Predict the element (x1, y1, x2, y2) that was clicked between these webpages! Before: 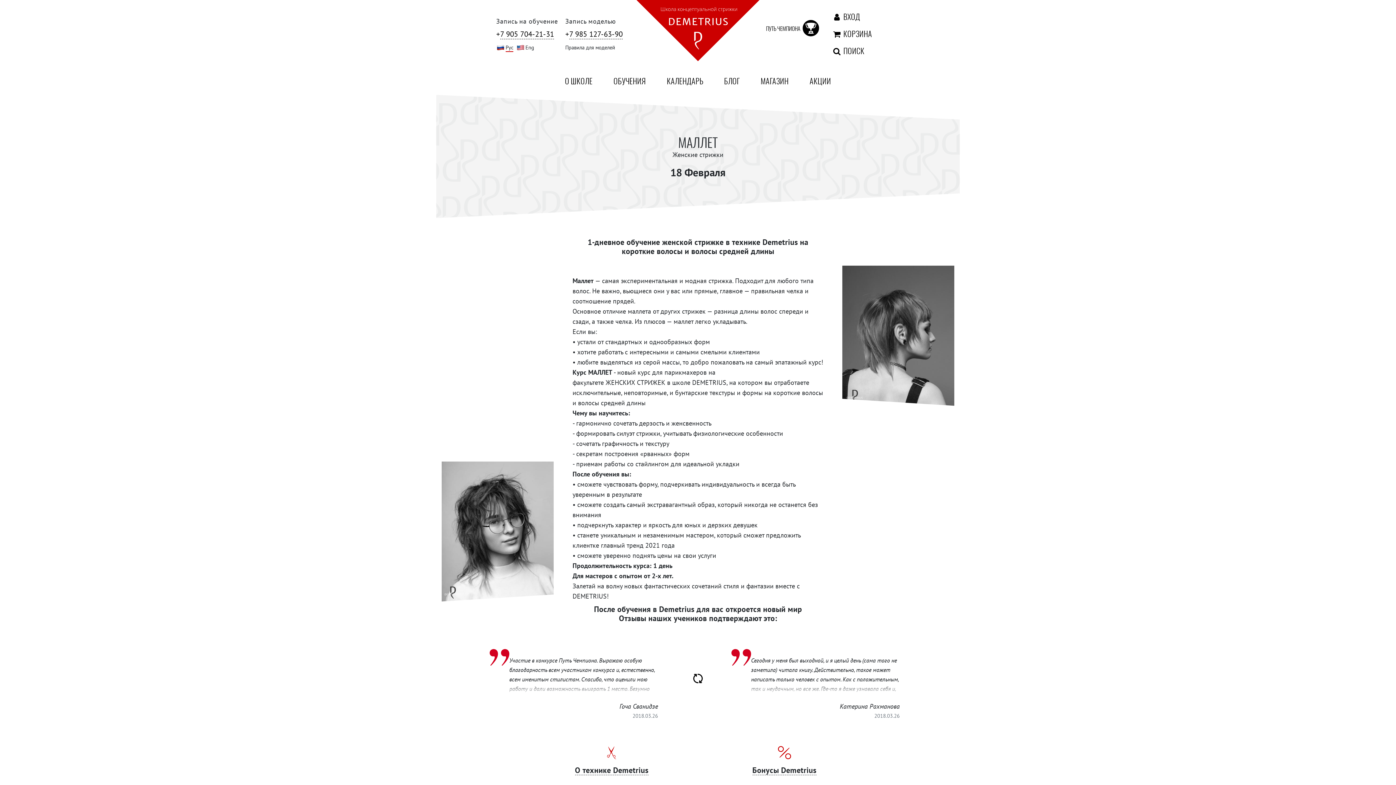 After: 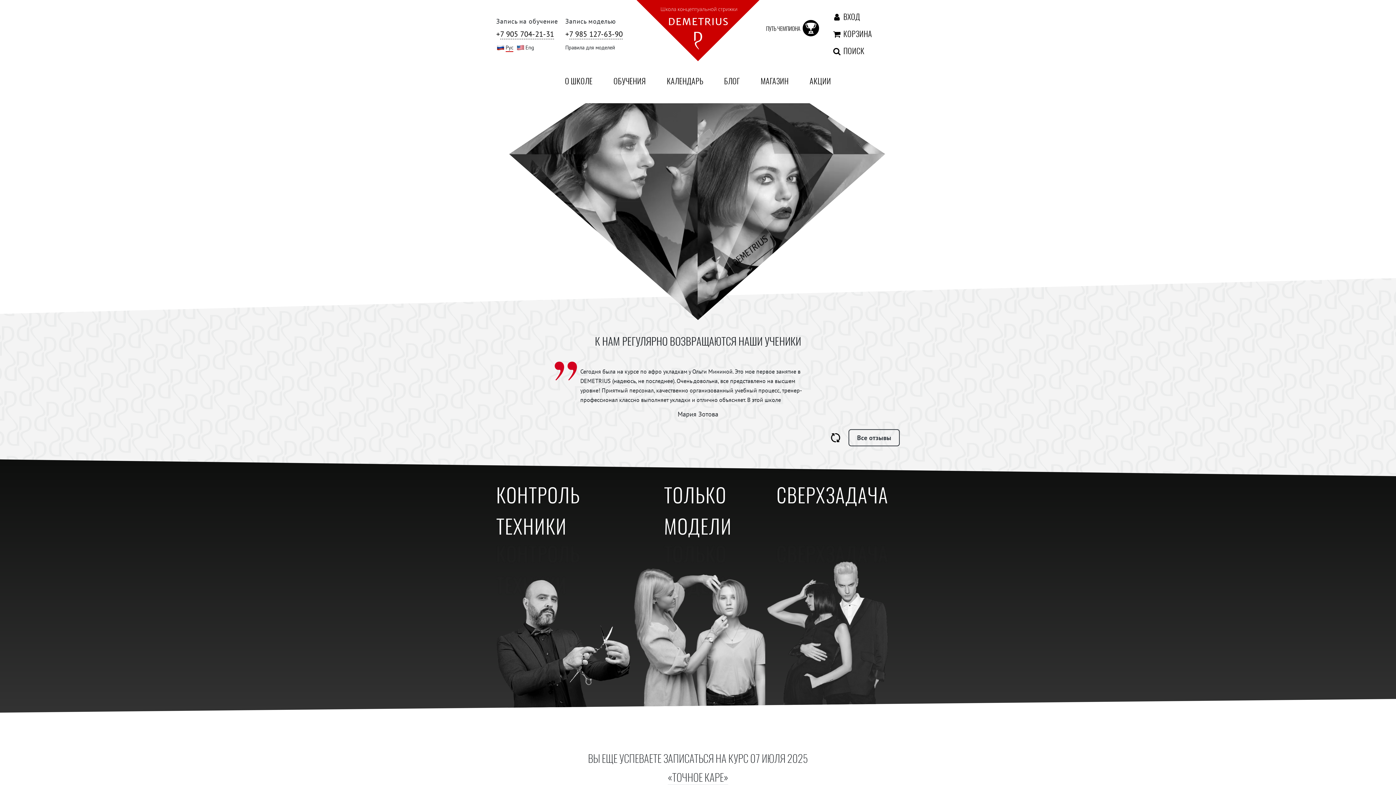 Action: bbox: (634, 27, 761, 35) label: На главную